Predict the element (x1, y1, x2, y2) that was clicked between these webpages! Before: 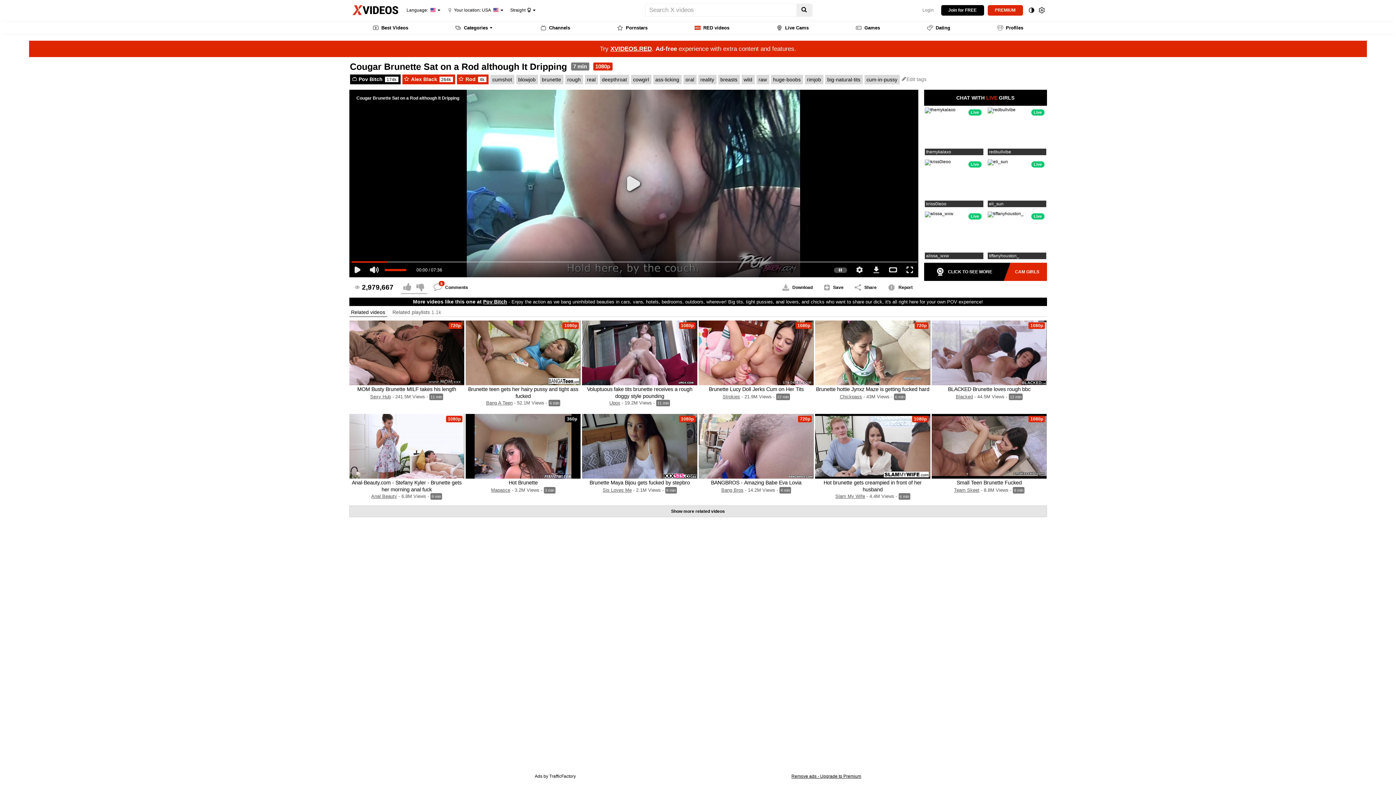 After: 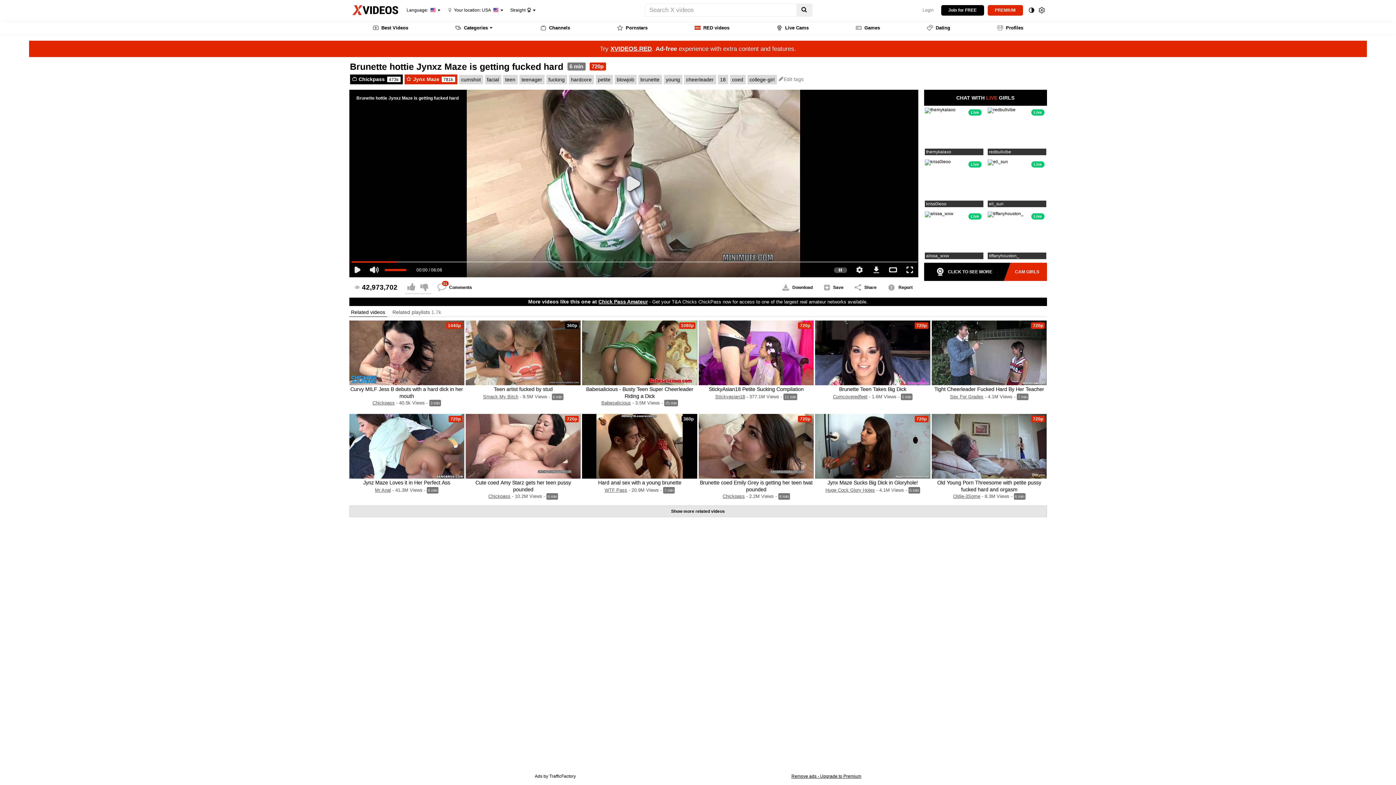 Action: bbox: (816, 386, 929, 392) label: Brunette hottie Jynxz Maze is getting fucked hard